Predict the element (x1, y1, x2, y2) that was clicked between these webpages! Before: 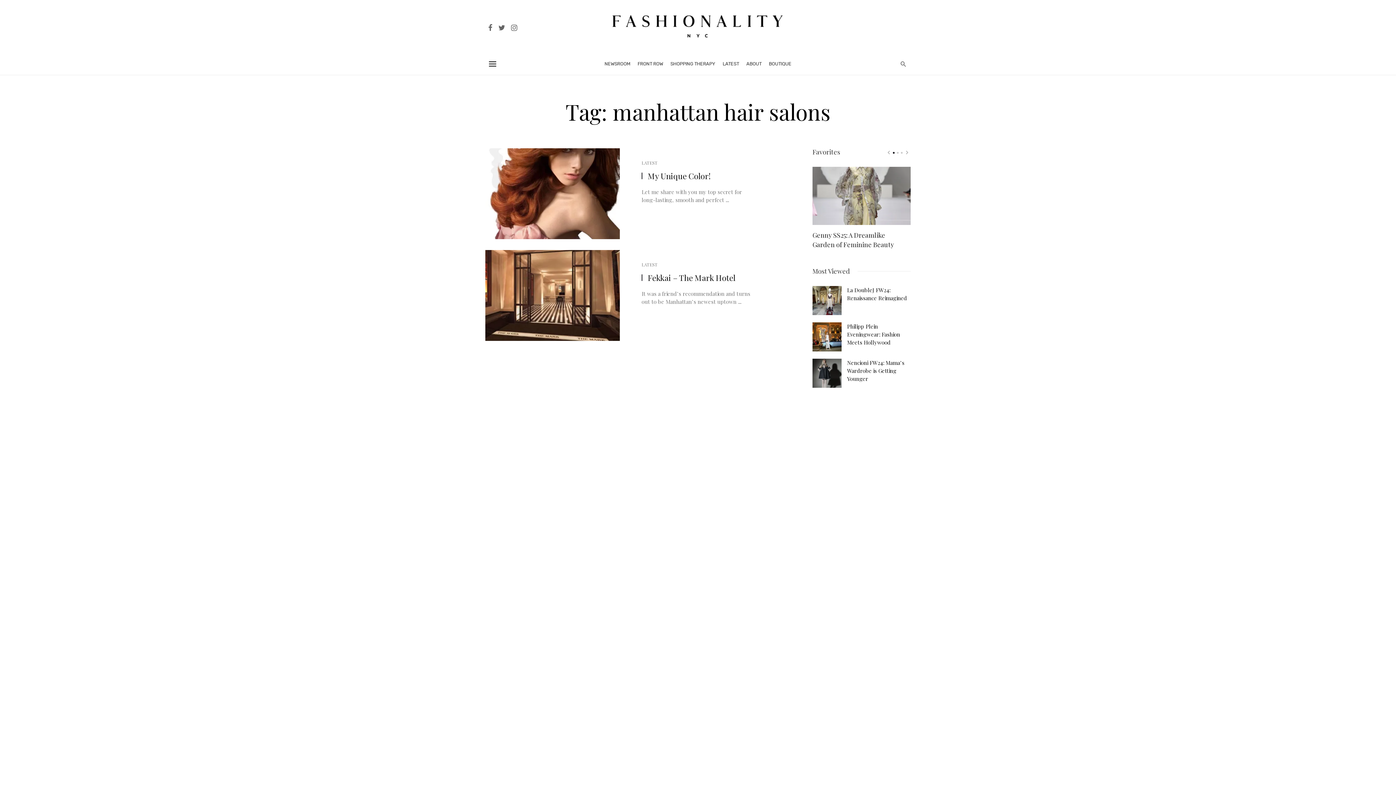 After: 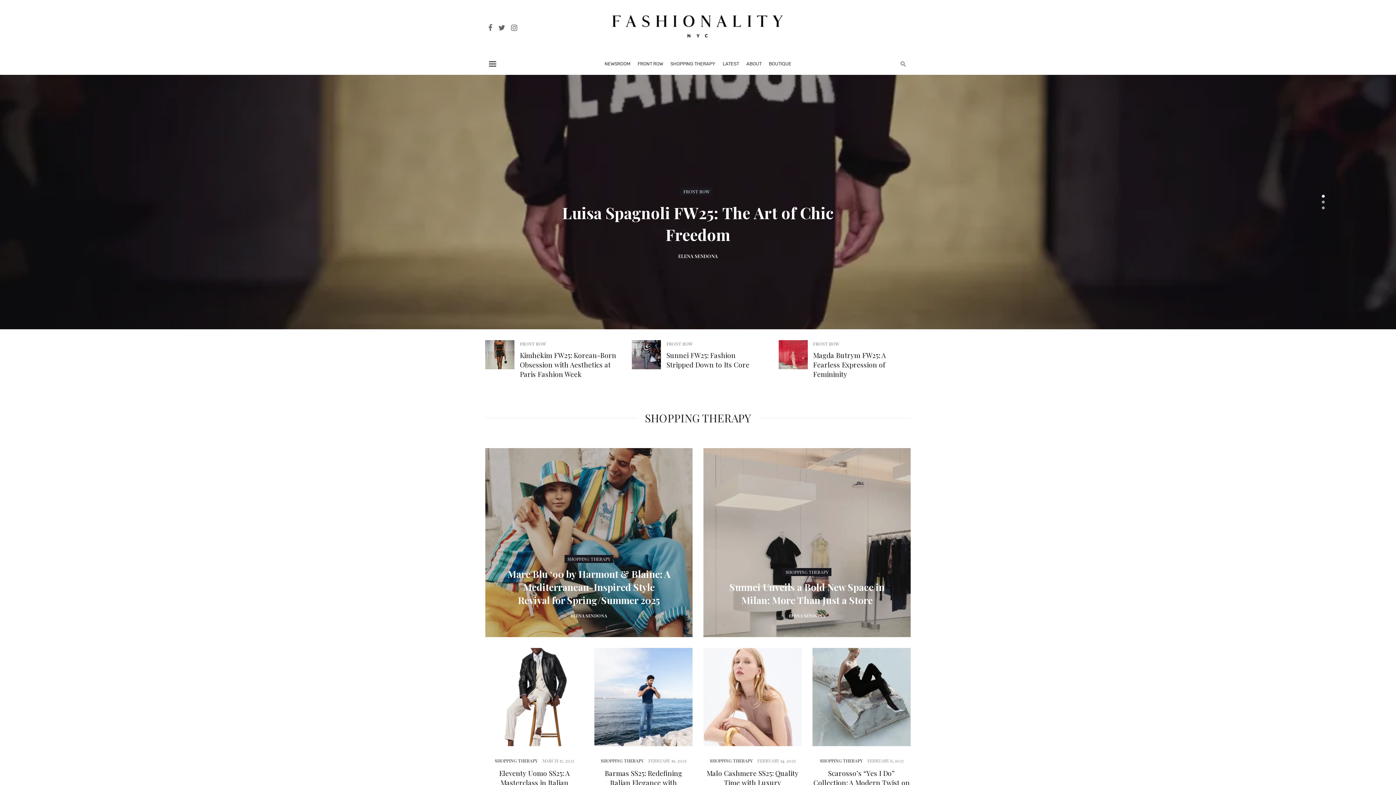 Action: bbox: (594, 14, 801, 38)